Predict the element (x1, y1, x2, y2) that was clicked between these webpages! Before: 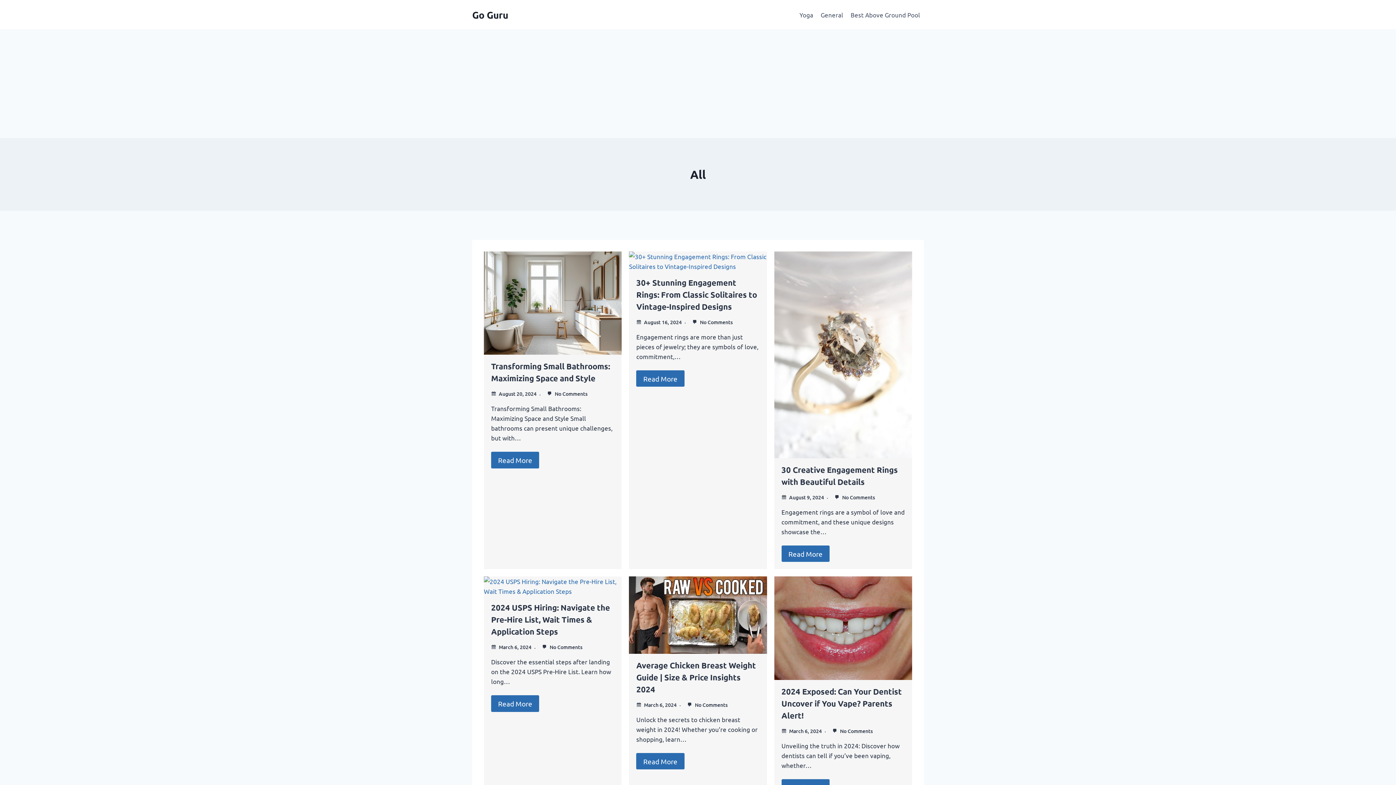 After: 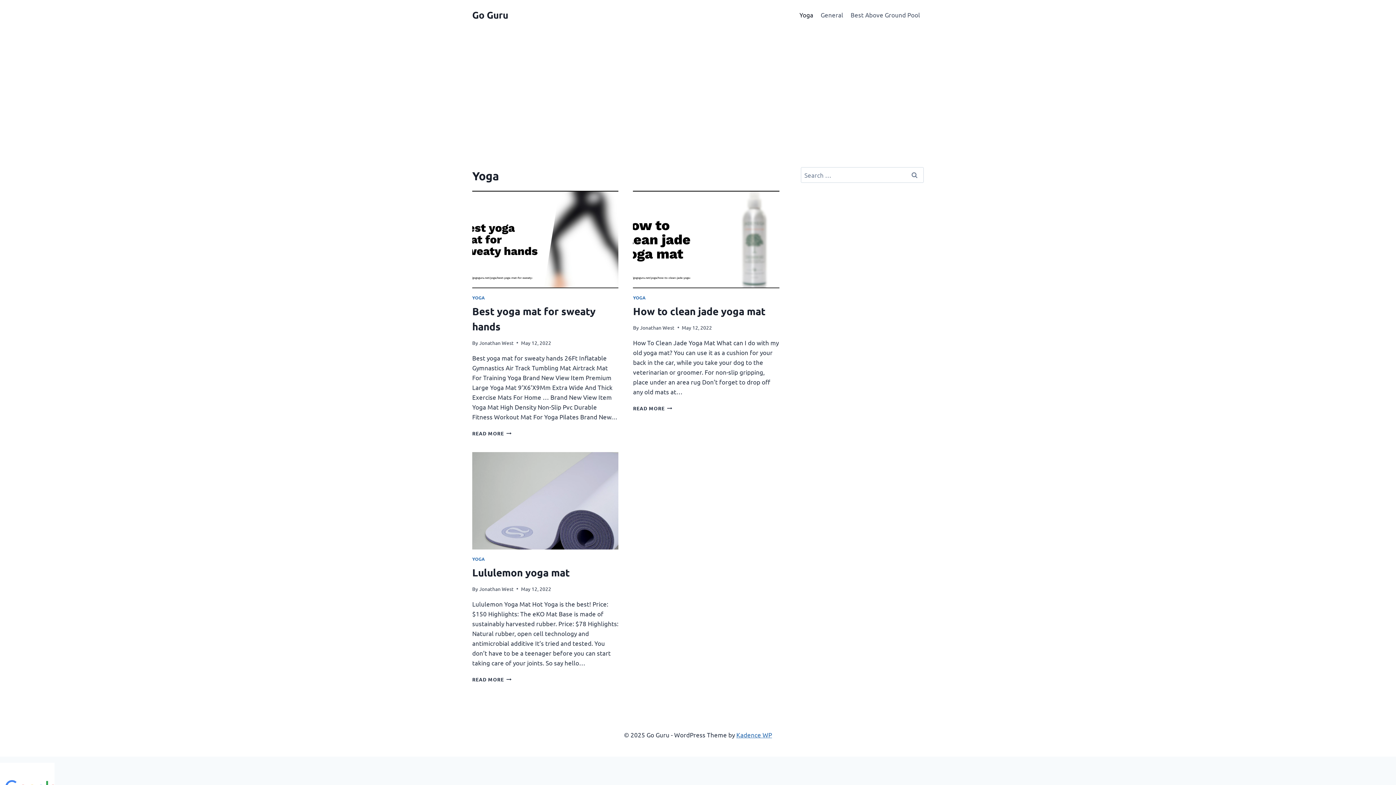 Action: label: Yoga bbox: (795, 5, 817, 23)